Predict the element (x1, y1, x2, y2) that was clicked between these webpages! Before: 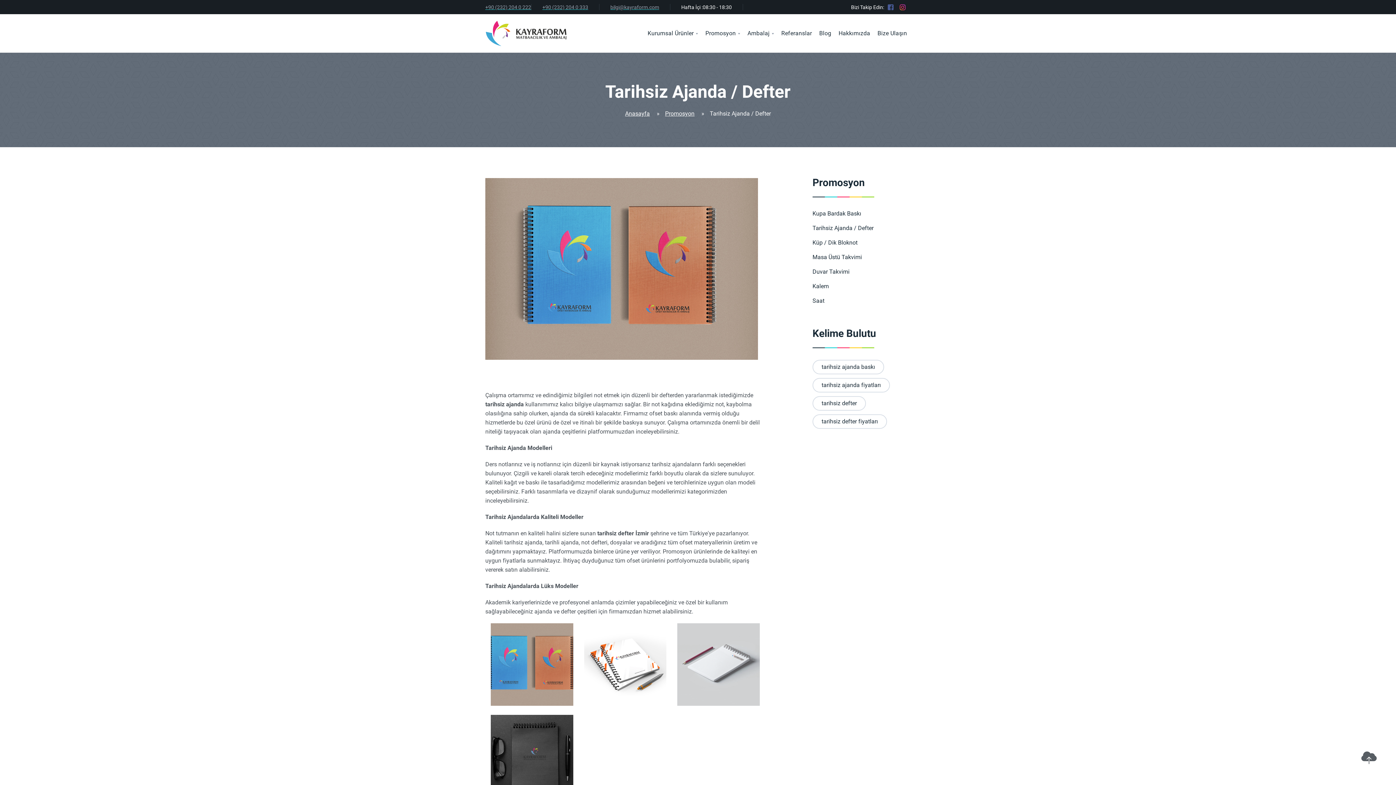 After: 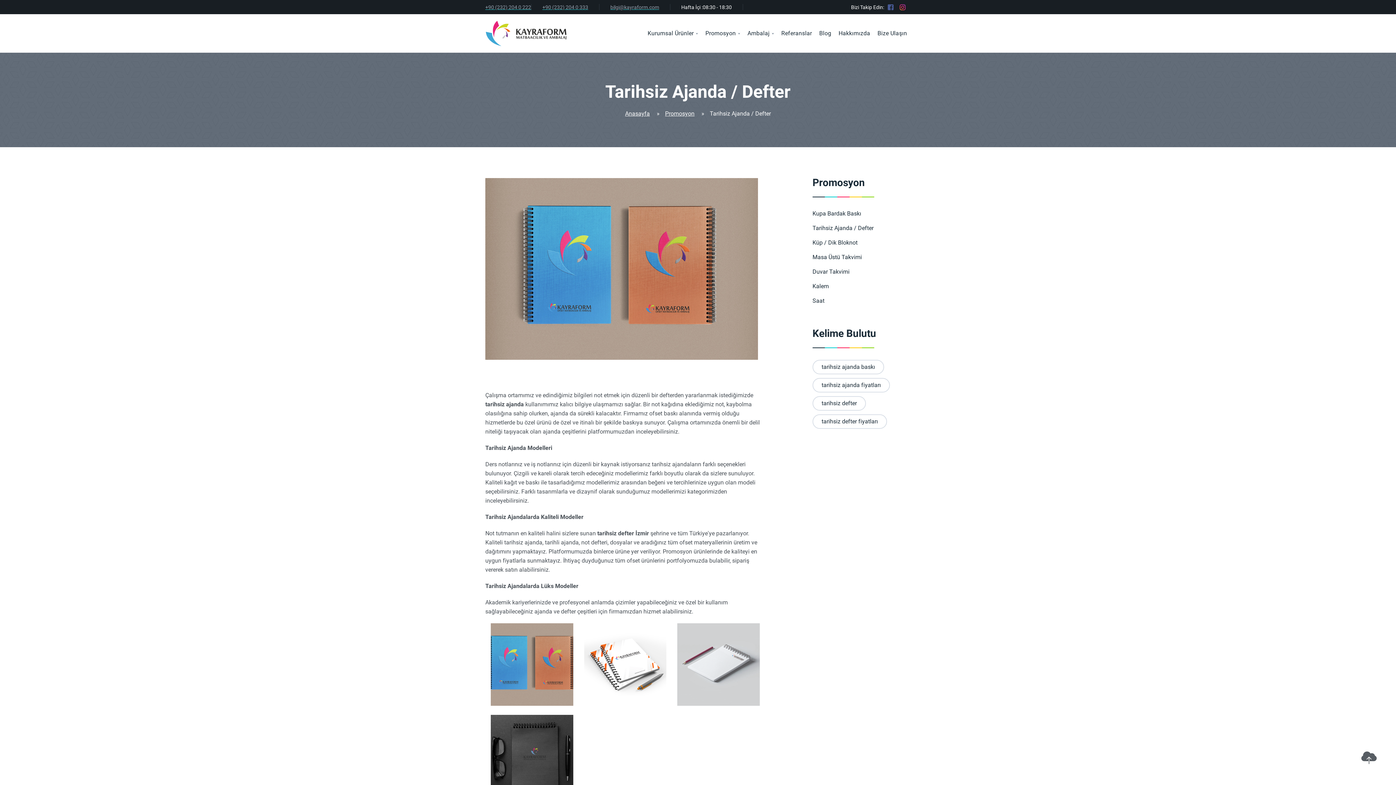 Action: bbox: (812, 414, 887, 429) label: tarihsiz defter fiyatları